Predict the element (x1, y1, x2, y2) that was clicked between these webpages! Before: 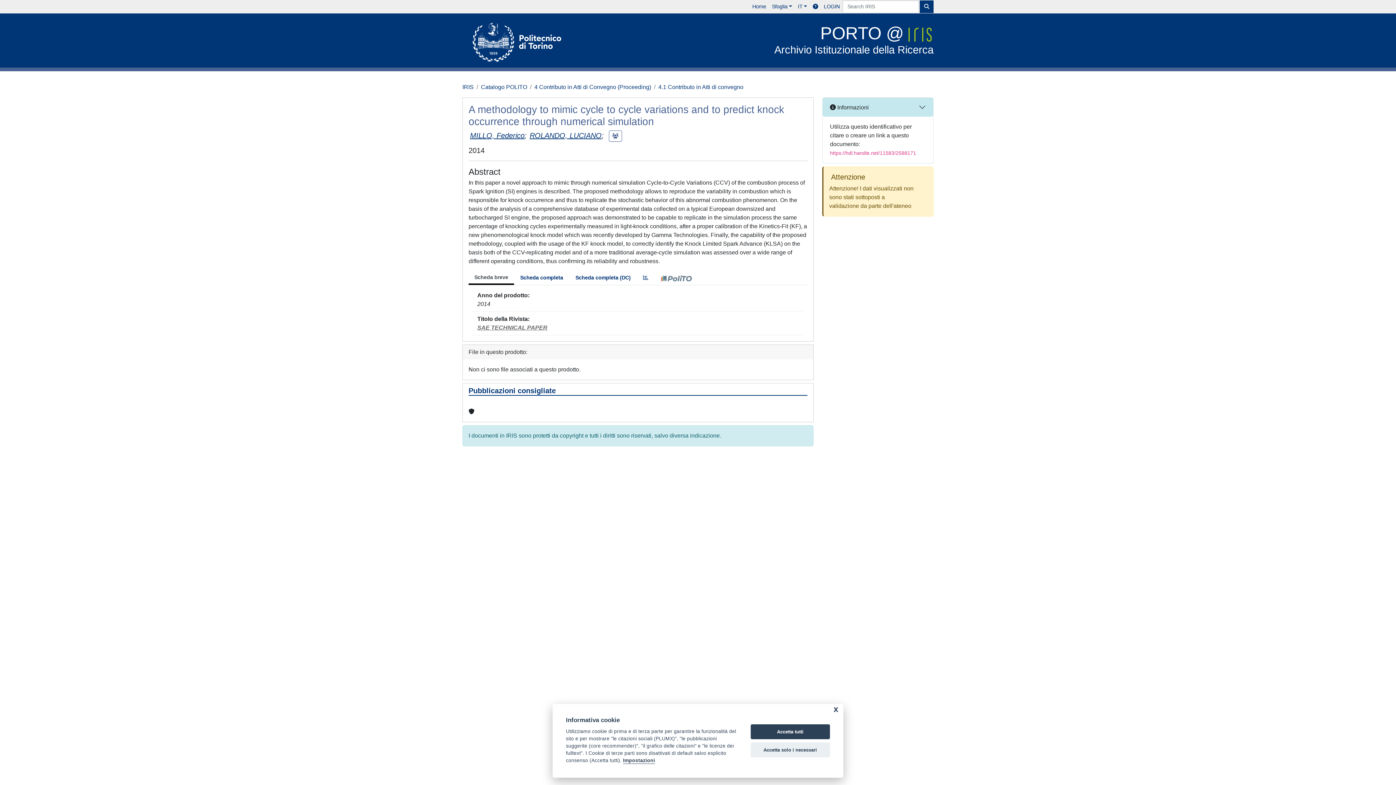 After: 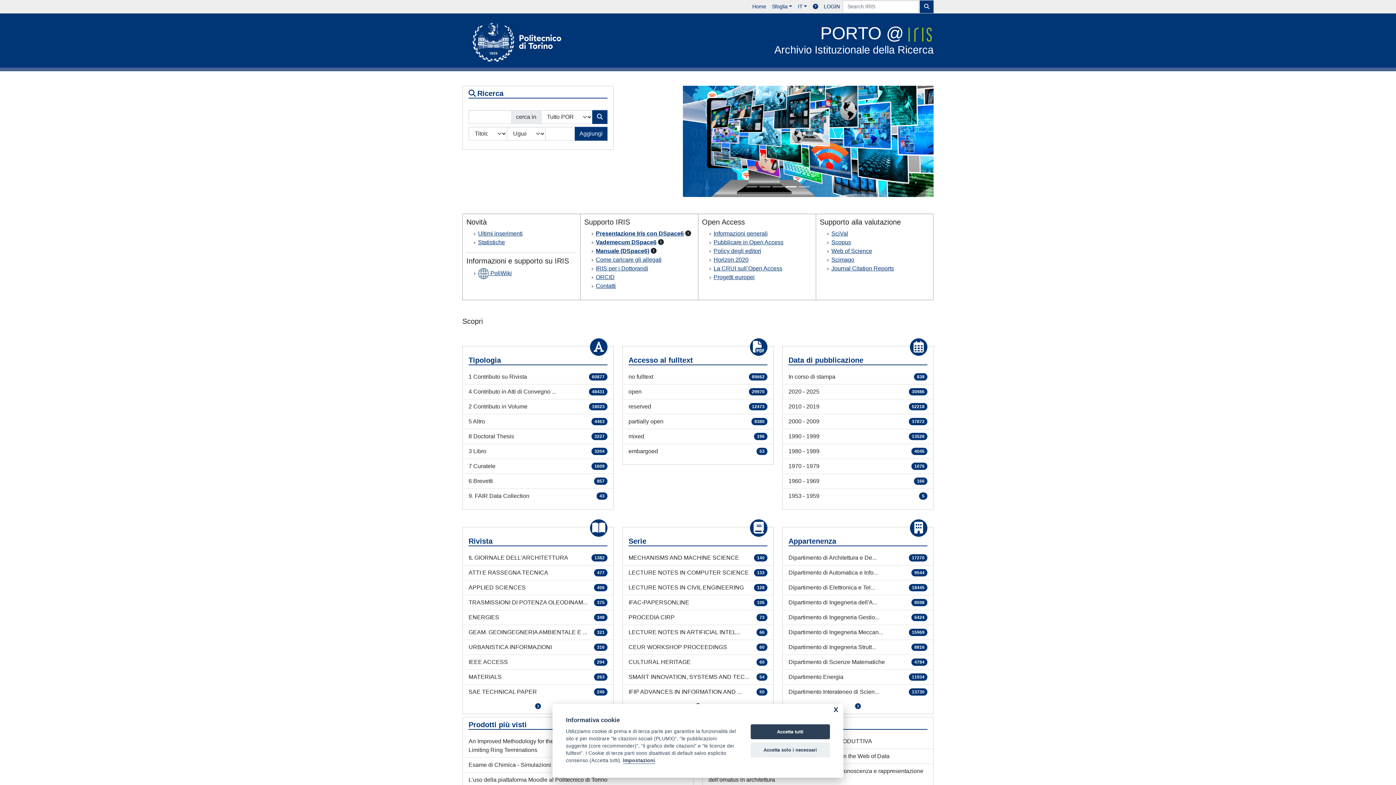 Action: bbox: (462, 84, 473, 90) label: IRIS